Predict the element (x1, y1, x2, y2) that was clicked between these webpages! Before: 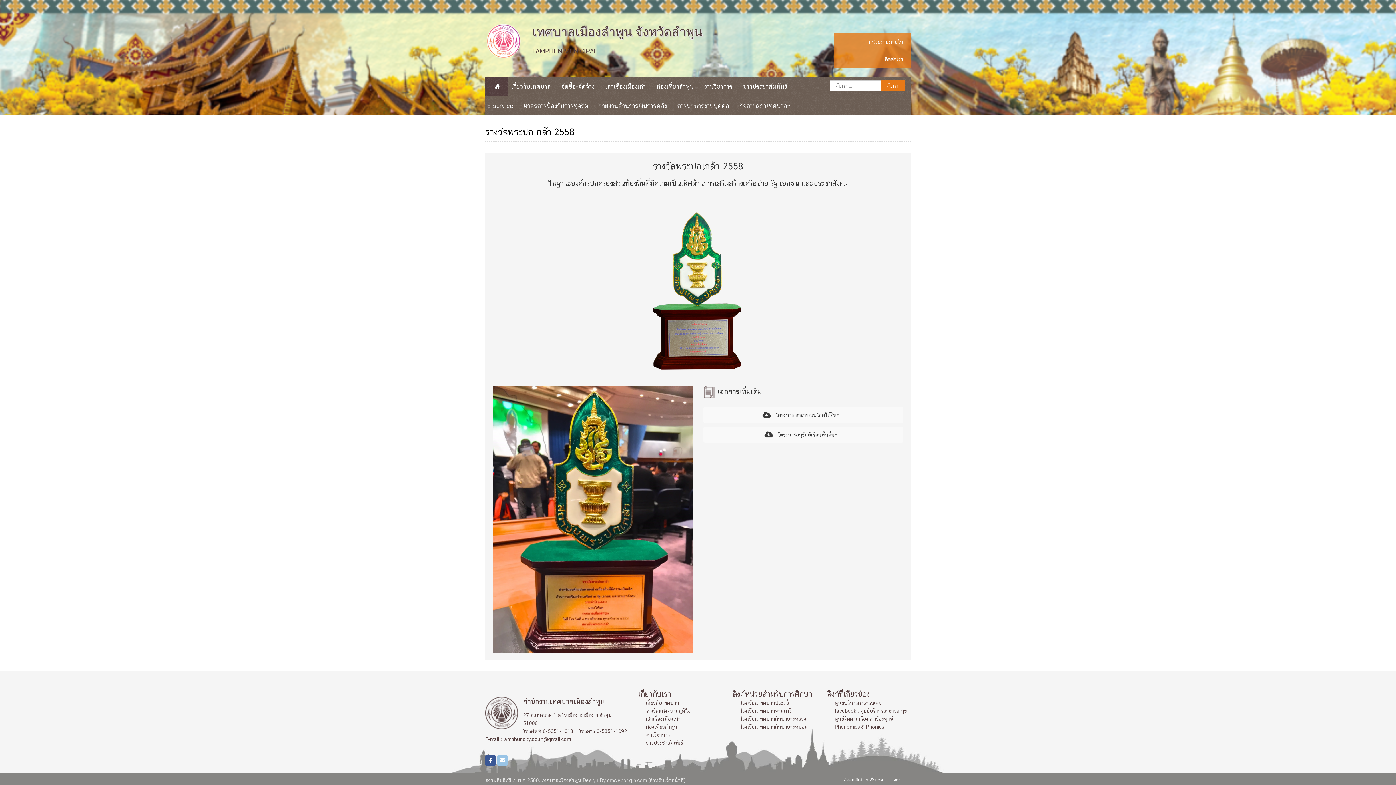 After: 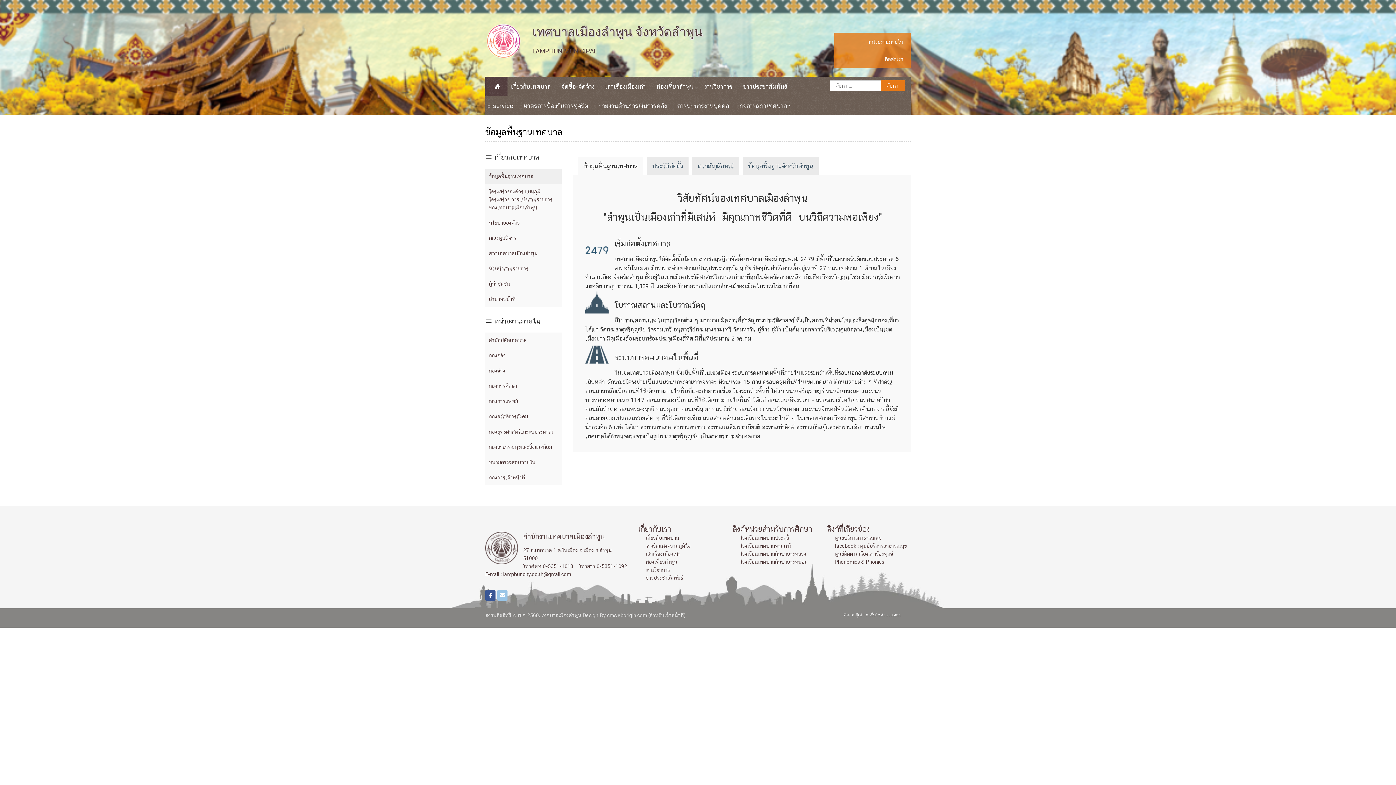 Action: bbox: (645, 583, 679, 589) label: เกี่ยวกับเทศบาล